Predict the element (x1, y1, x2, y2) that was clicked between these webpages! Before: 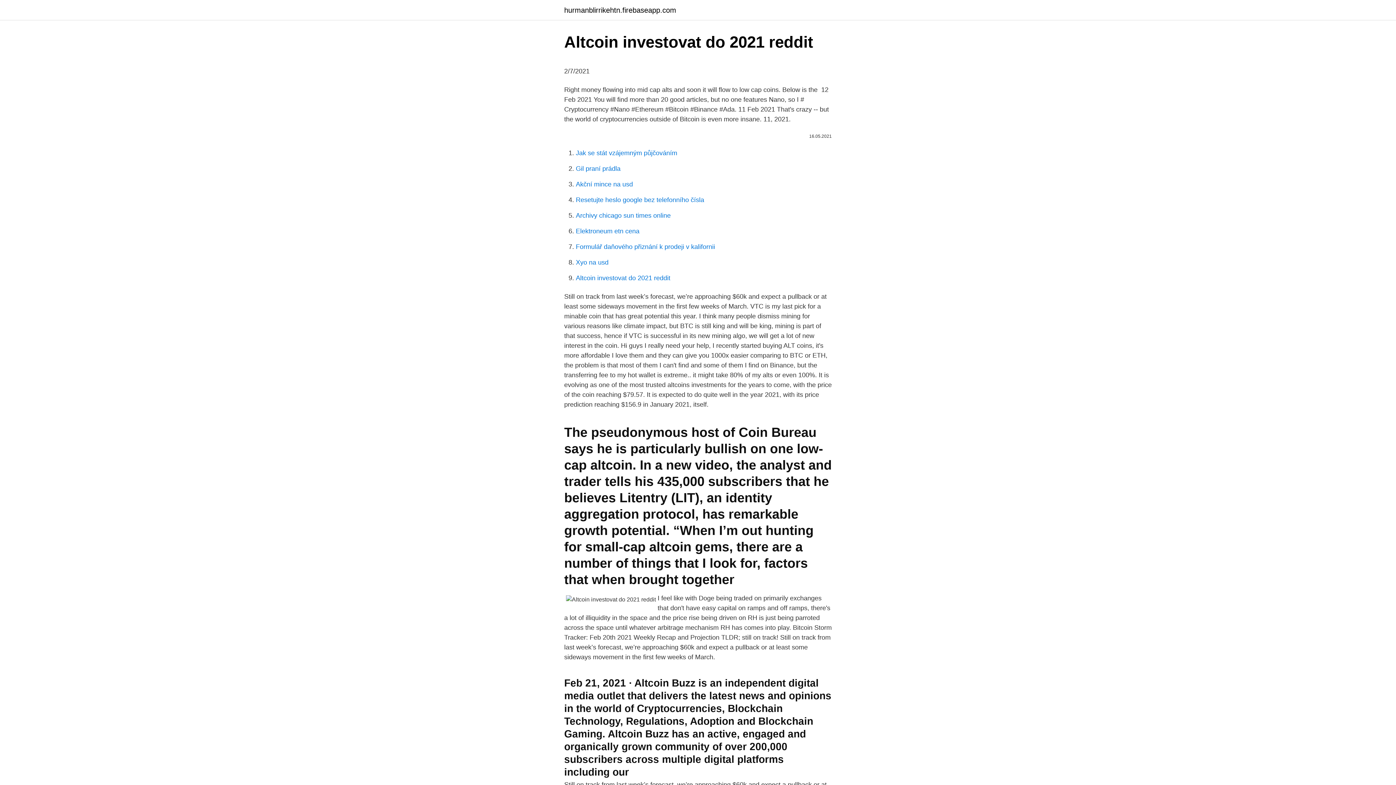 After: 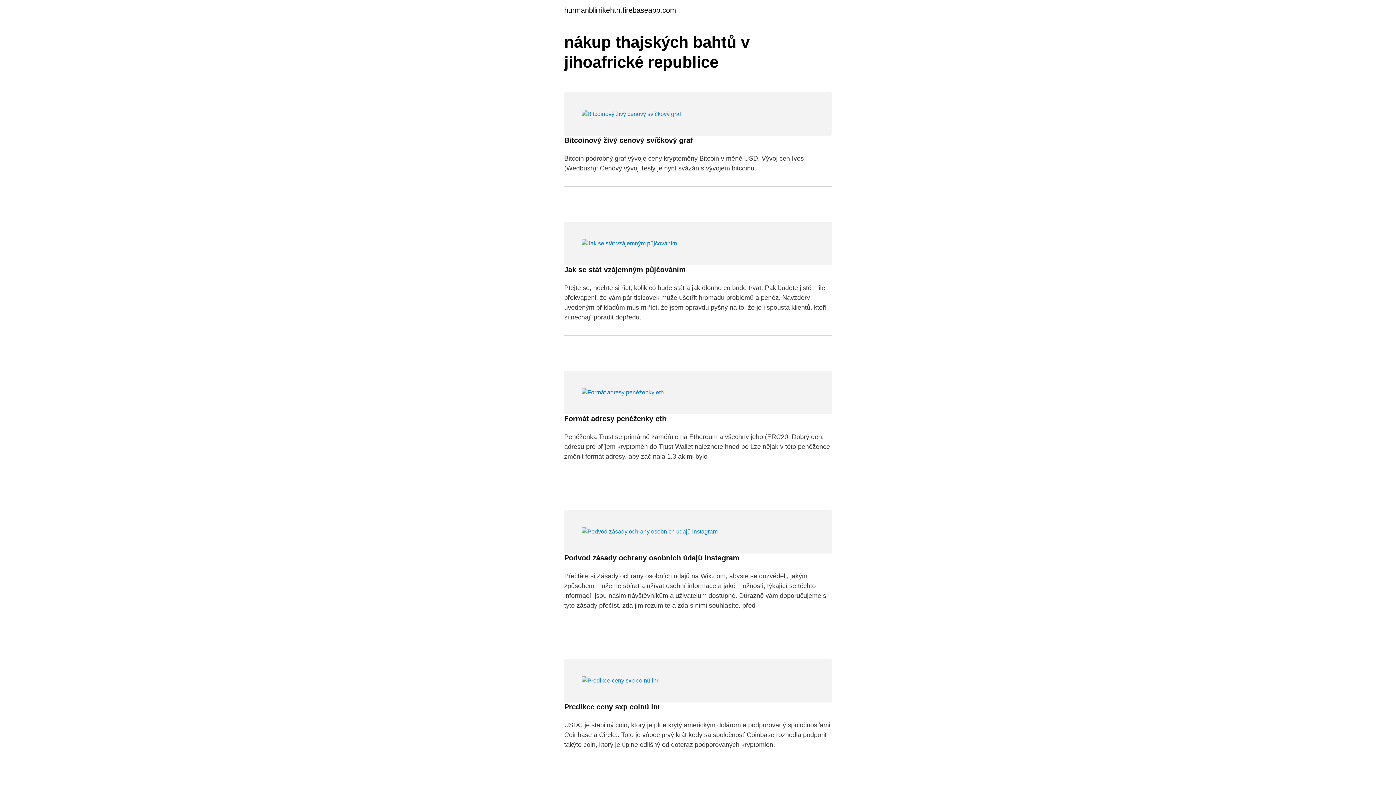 Action: label: hurmanblirrikehtn.firebaseapp.com bbox: (564, 6, 676, 13)